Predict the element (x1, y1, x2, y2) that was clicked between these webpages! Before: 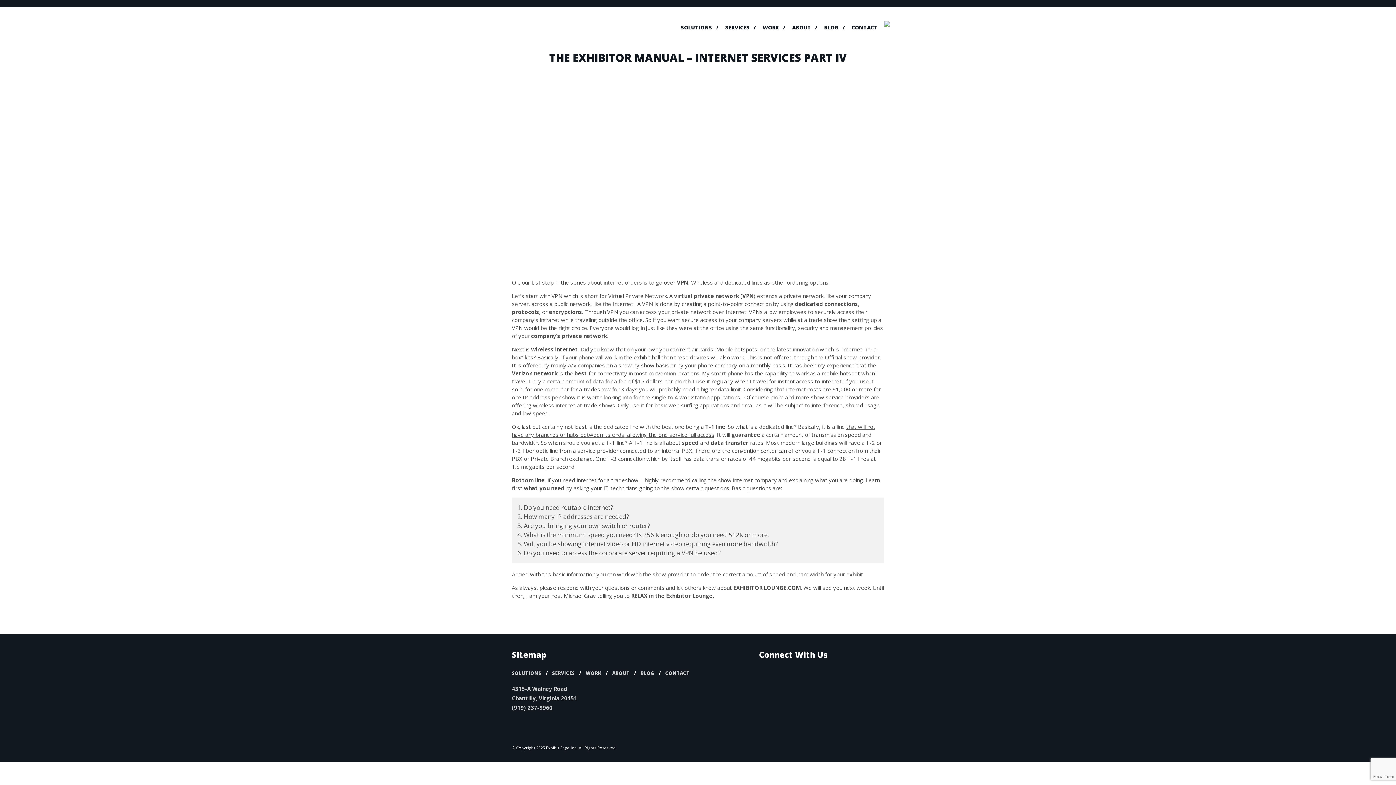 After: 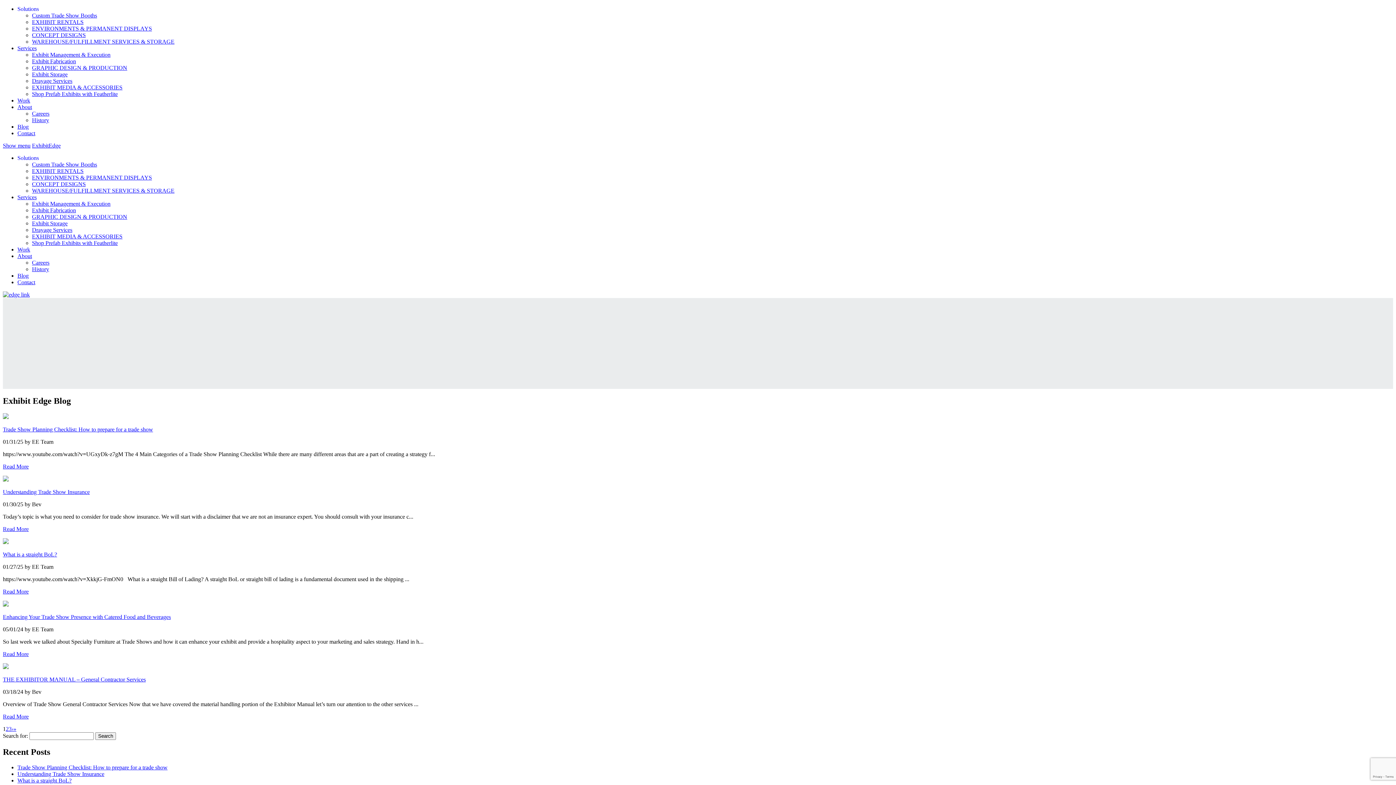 Action: label: BLOG bbox: (824, 23, 838, 31)